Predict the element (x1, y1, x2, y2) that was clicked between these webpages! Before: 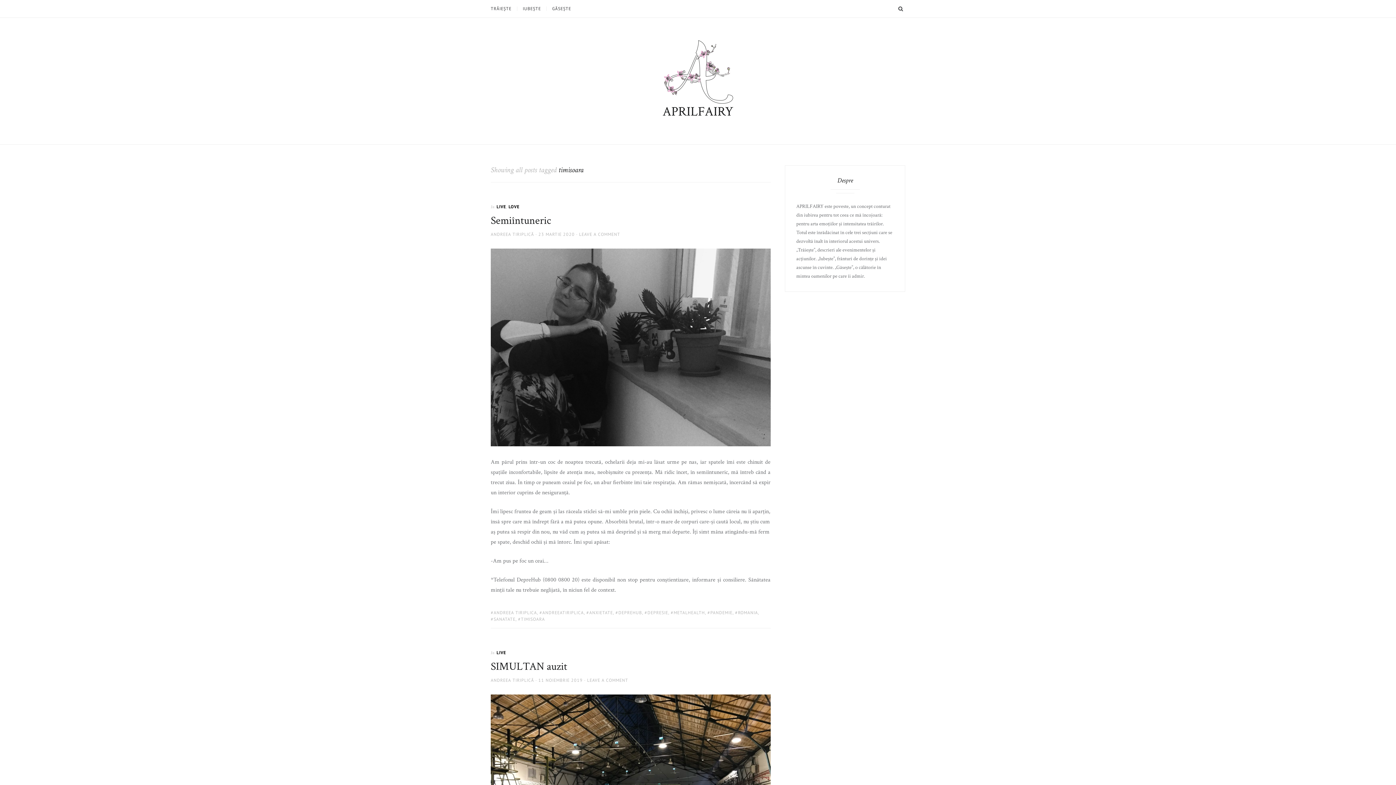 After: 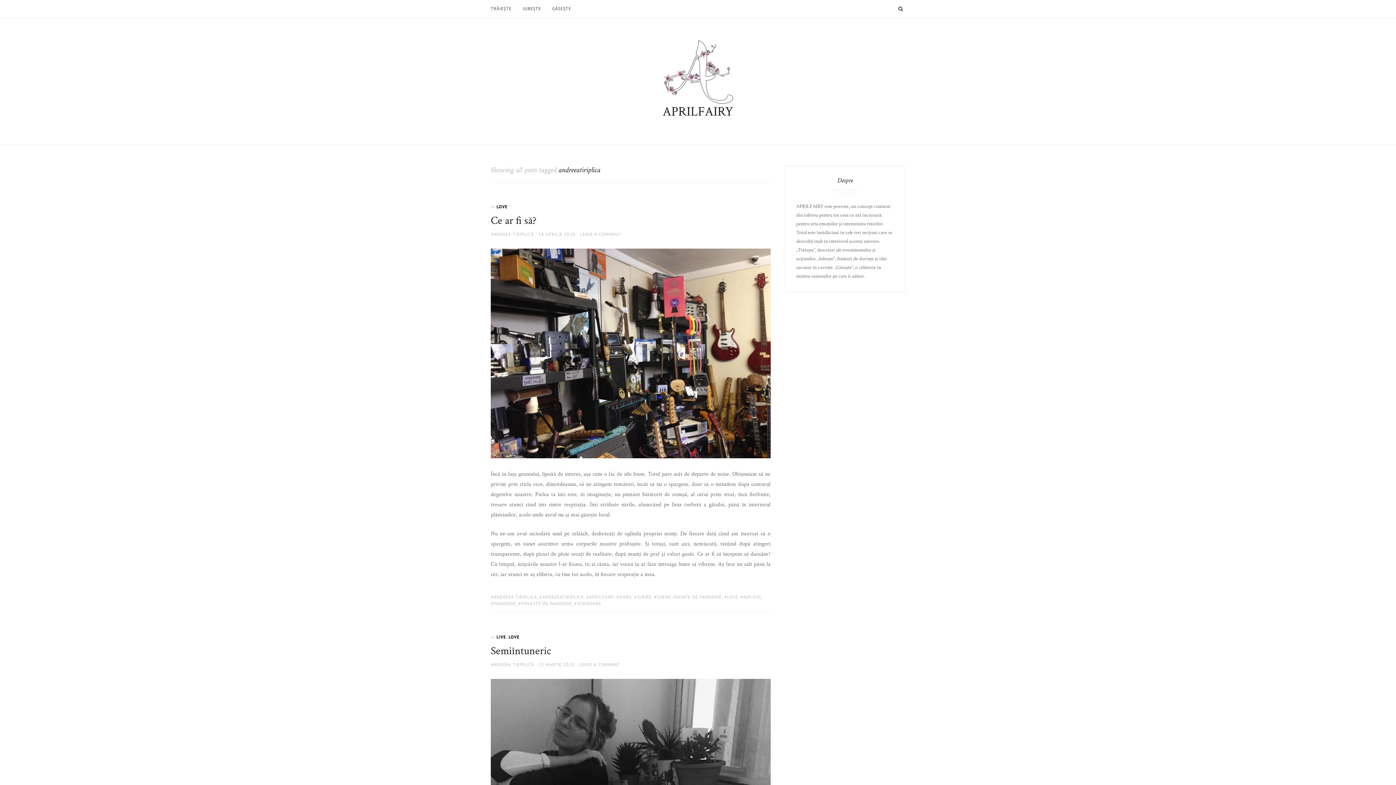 Action: label: ANDREEATIRIPLICA bbox: (539, 610, 584, 615)